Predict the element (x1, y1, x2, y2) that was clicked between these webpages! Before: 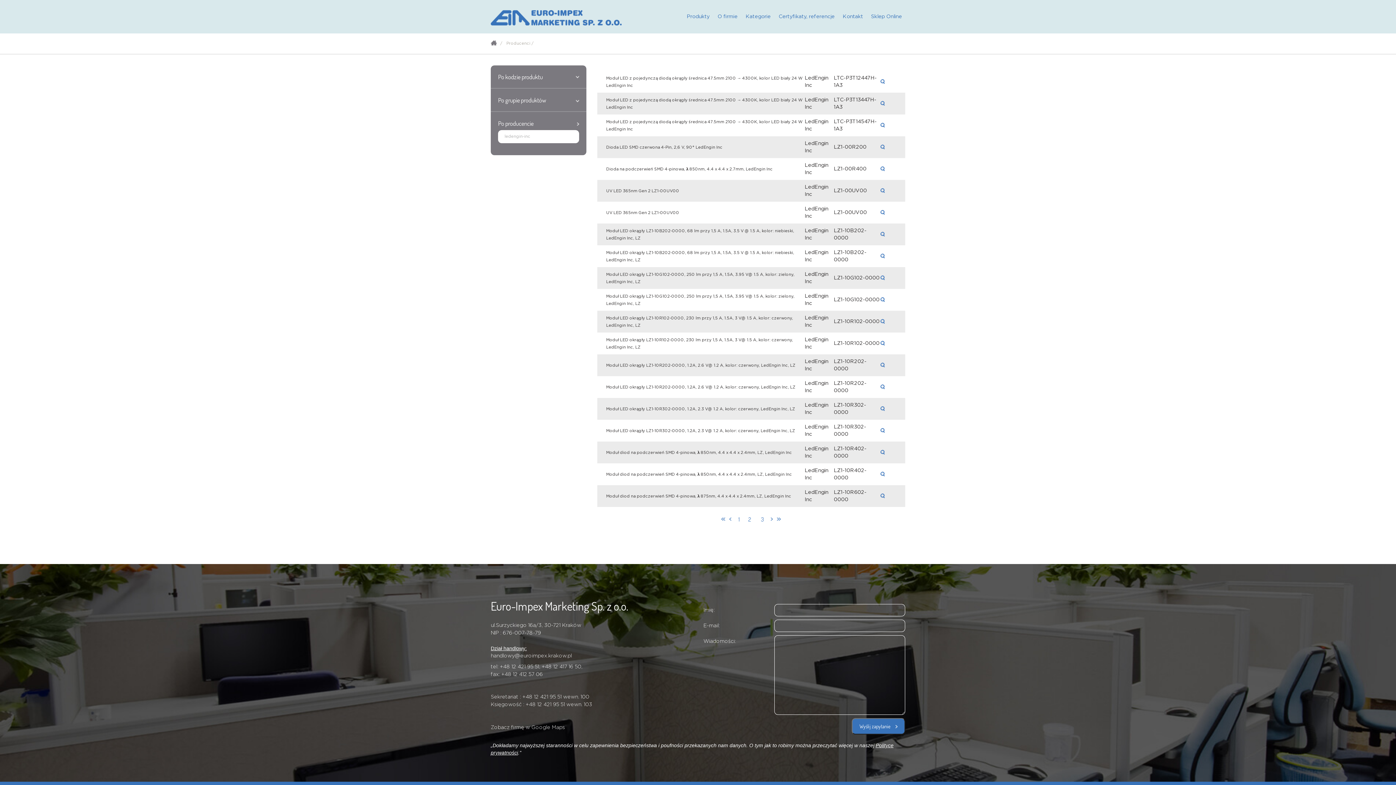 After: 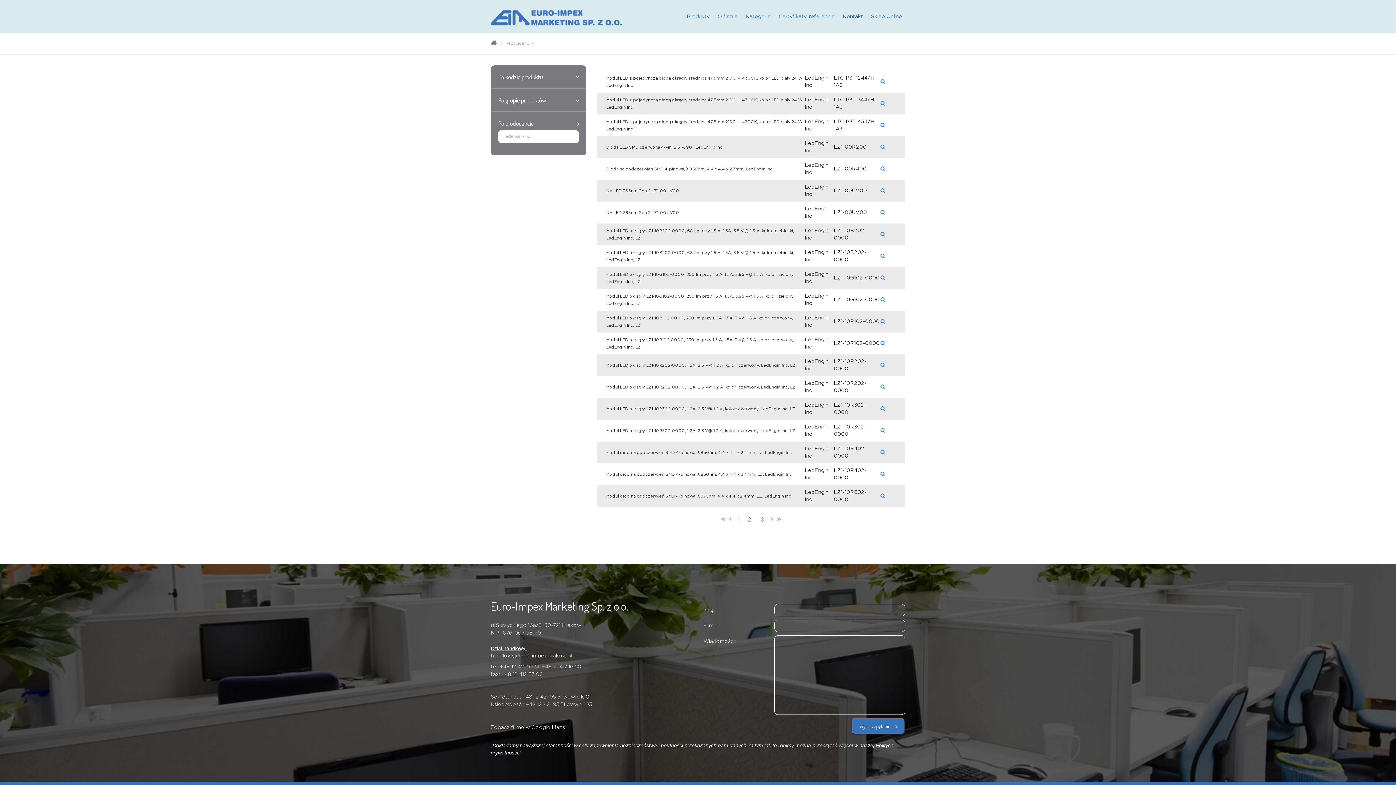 Action: bbox: (721, 514, 728, 522)